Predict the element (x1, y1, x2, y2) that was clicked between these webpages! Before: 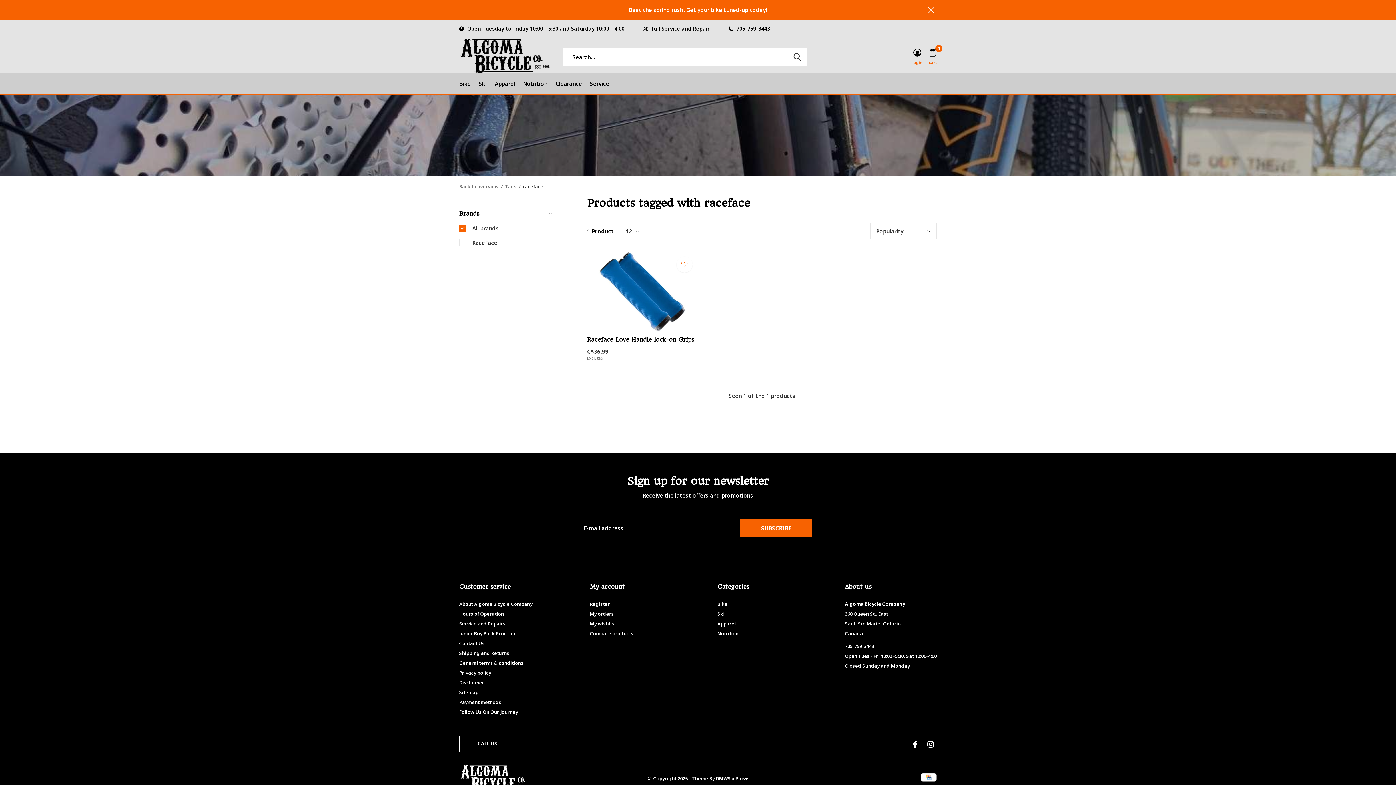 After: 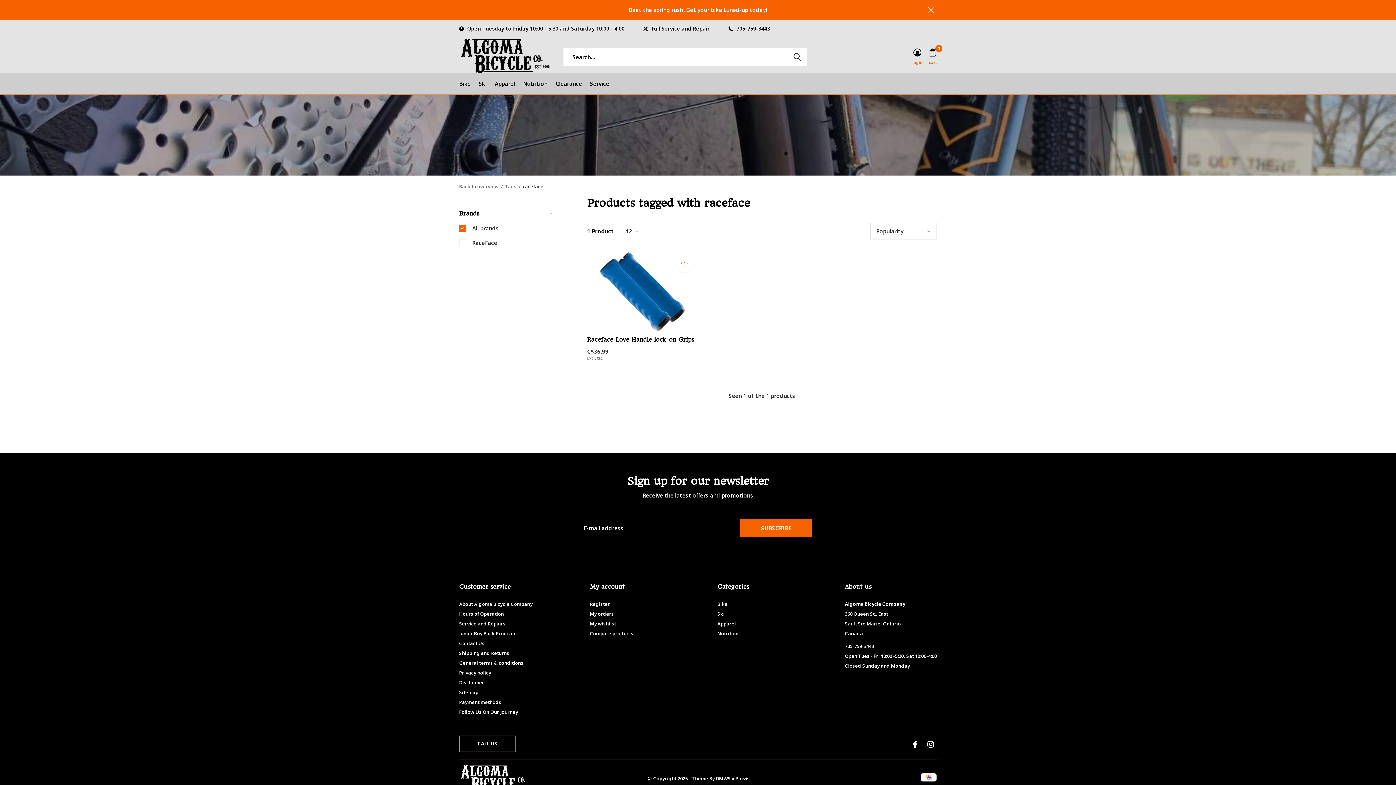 Action: bbox: (590, 583, 660, 591)